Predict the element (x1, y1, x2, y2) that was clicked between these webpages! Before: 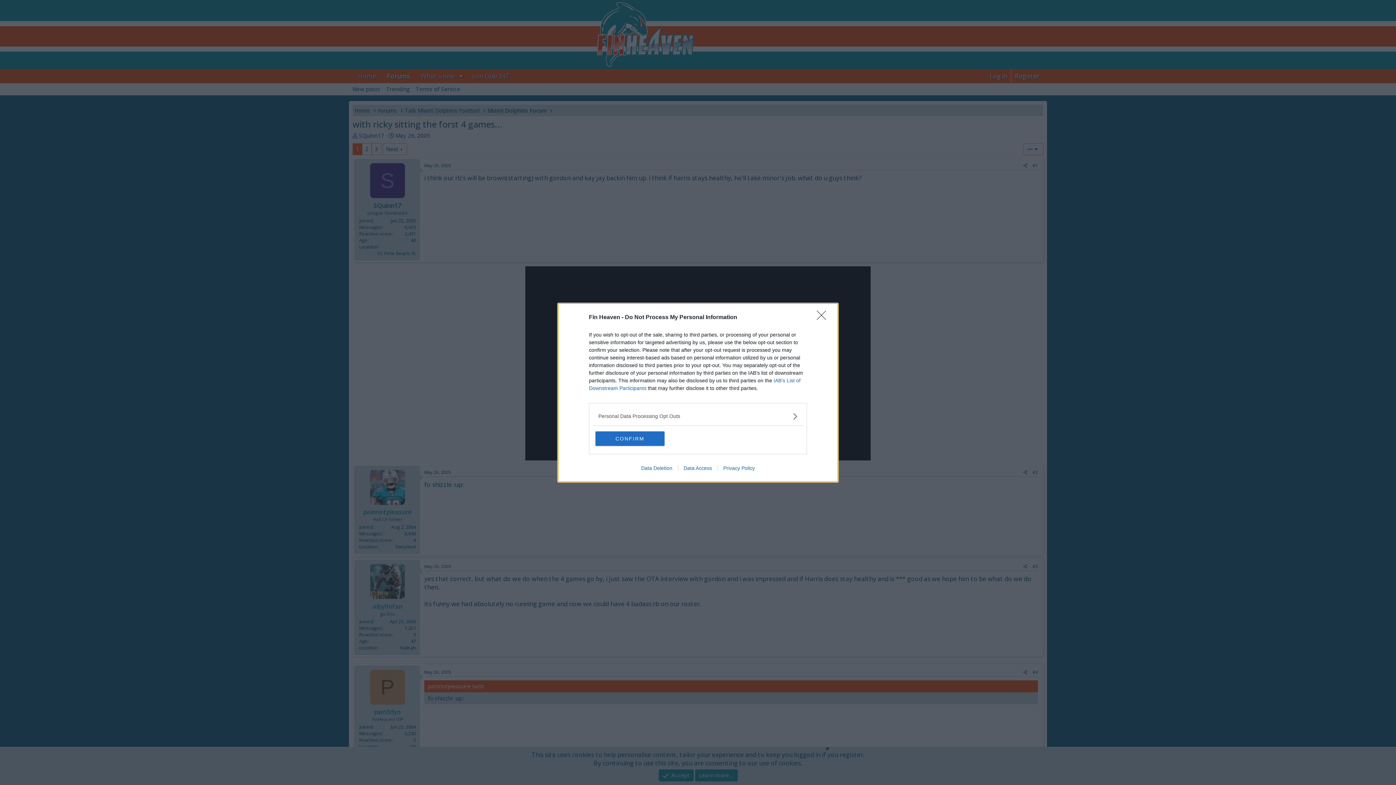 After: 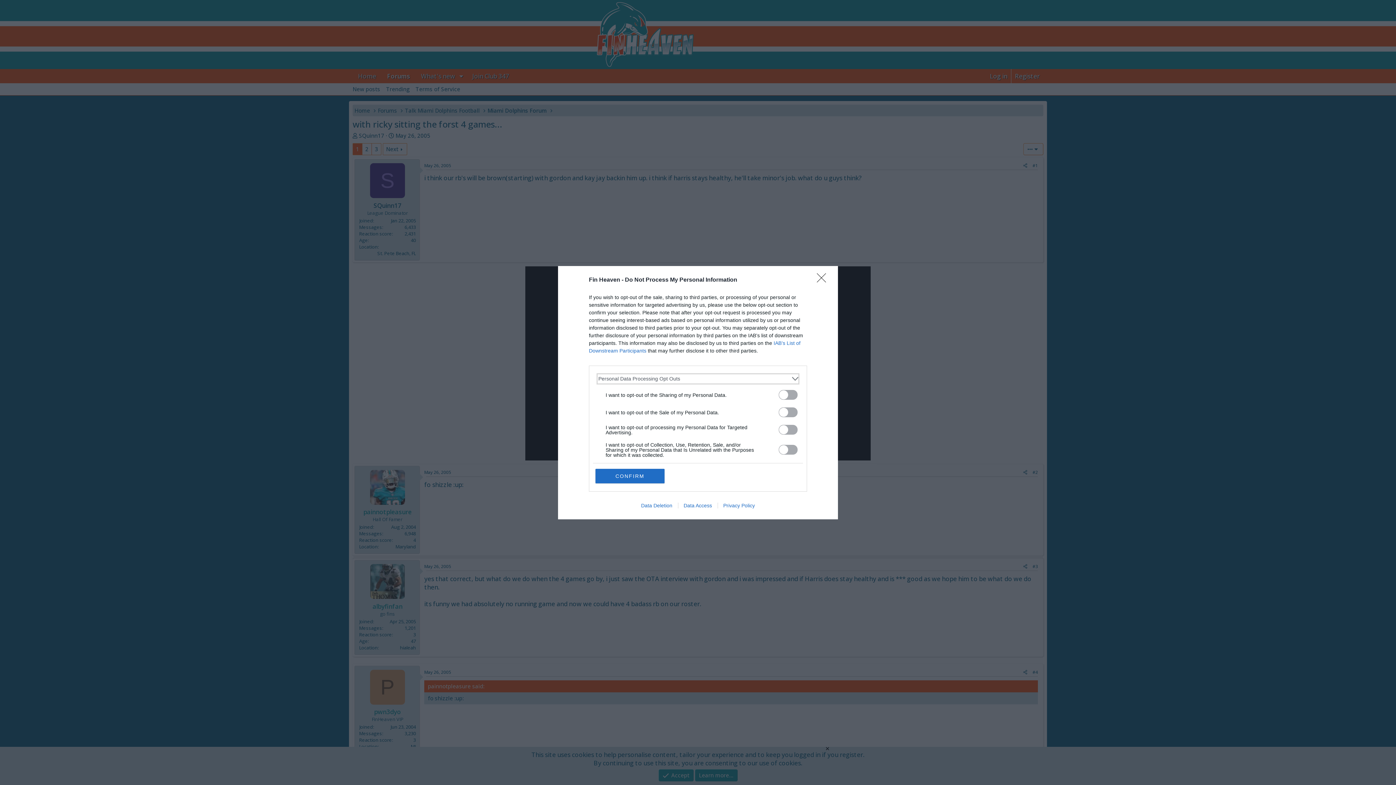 Action: label: Opt-Outs bbox: (598, 412, 797, 420)